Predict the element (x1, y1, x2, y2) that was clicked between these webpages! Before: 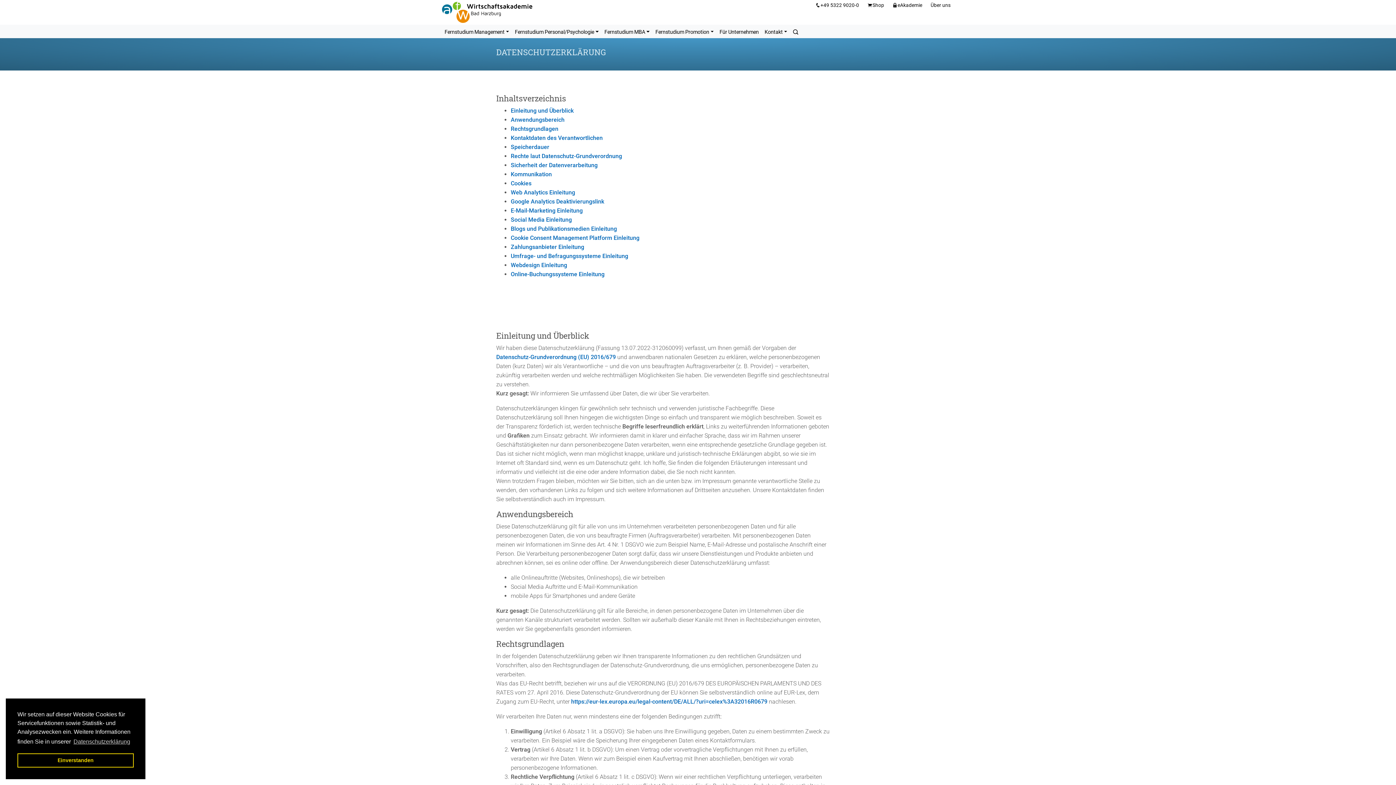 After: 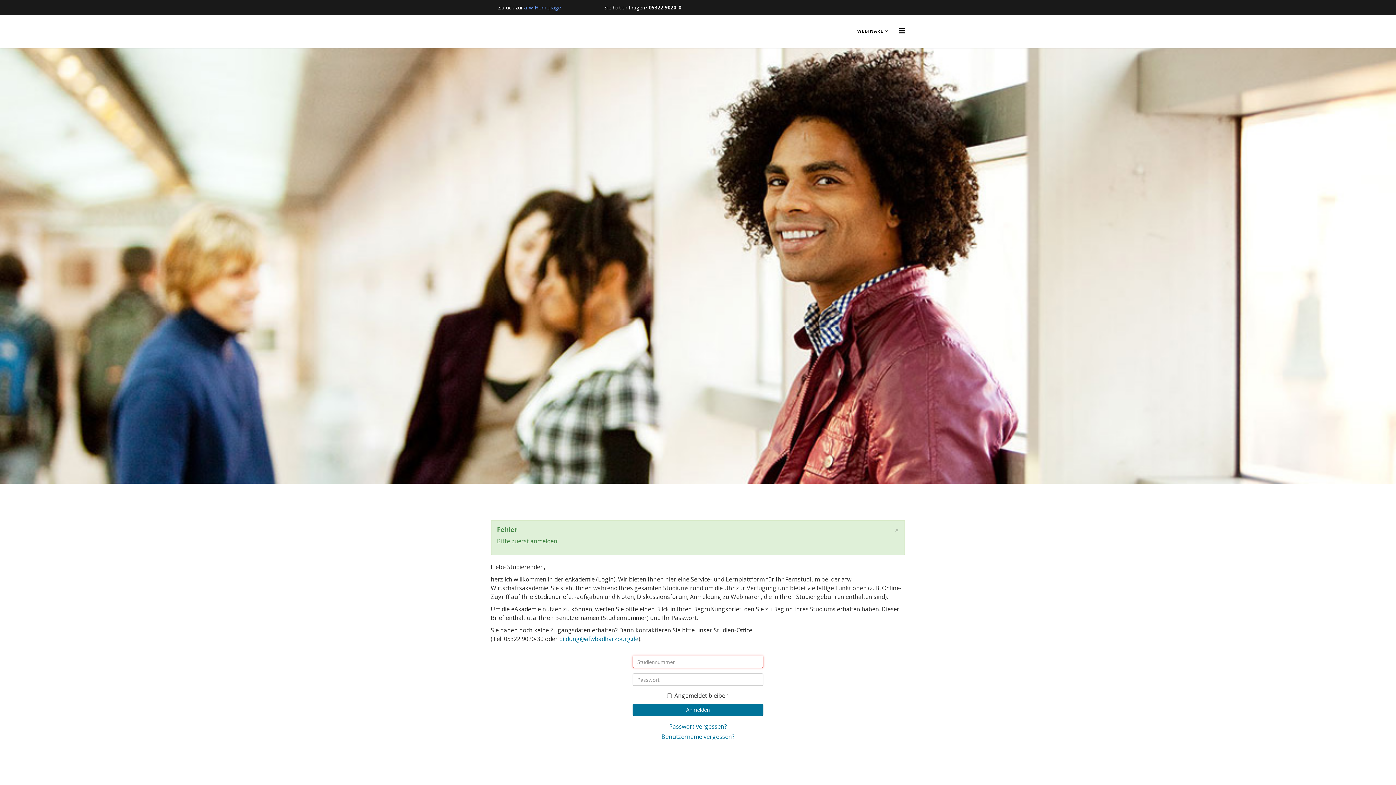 Action: bbox: (889, 0, 926, 10) label: eAkademie